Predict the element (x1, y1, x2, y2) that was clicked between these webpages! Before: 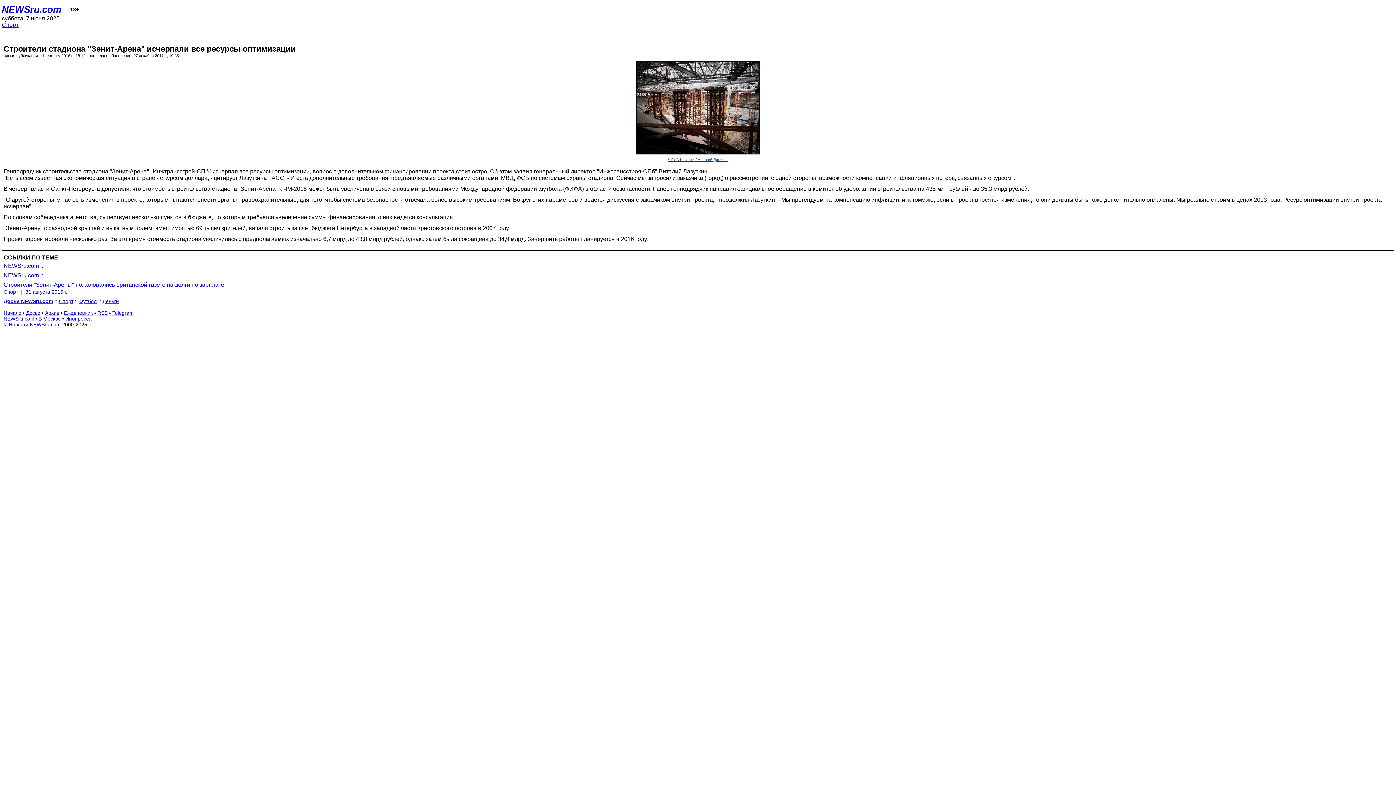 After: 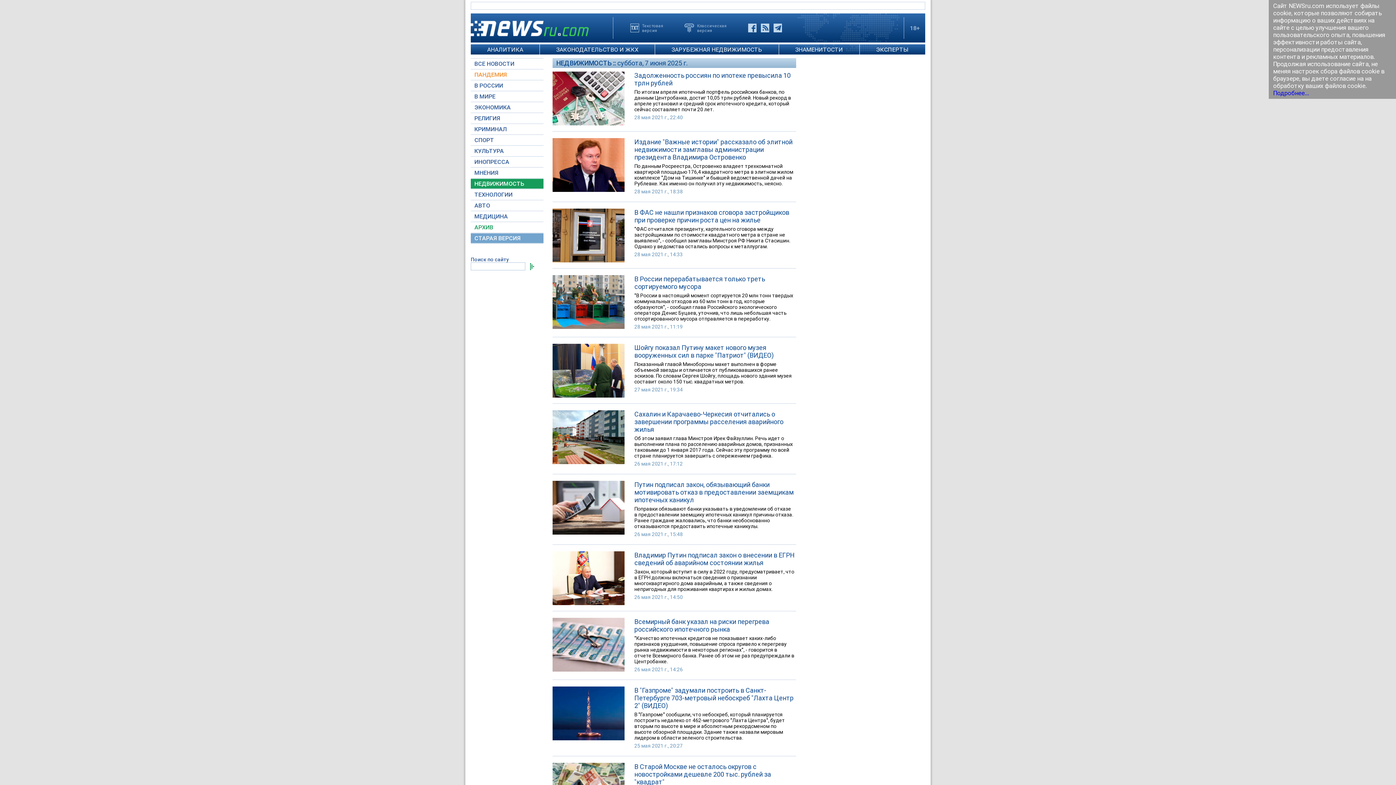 Action: label: NEWSru.com :: bbox: (3, 272, 1396, 278)